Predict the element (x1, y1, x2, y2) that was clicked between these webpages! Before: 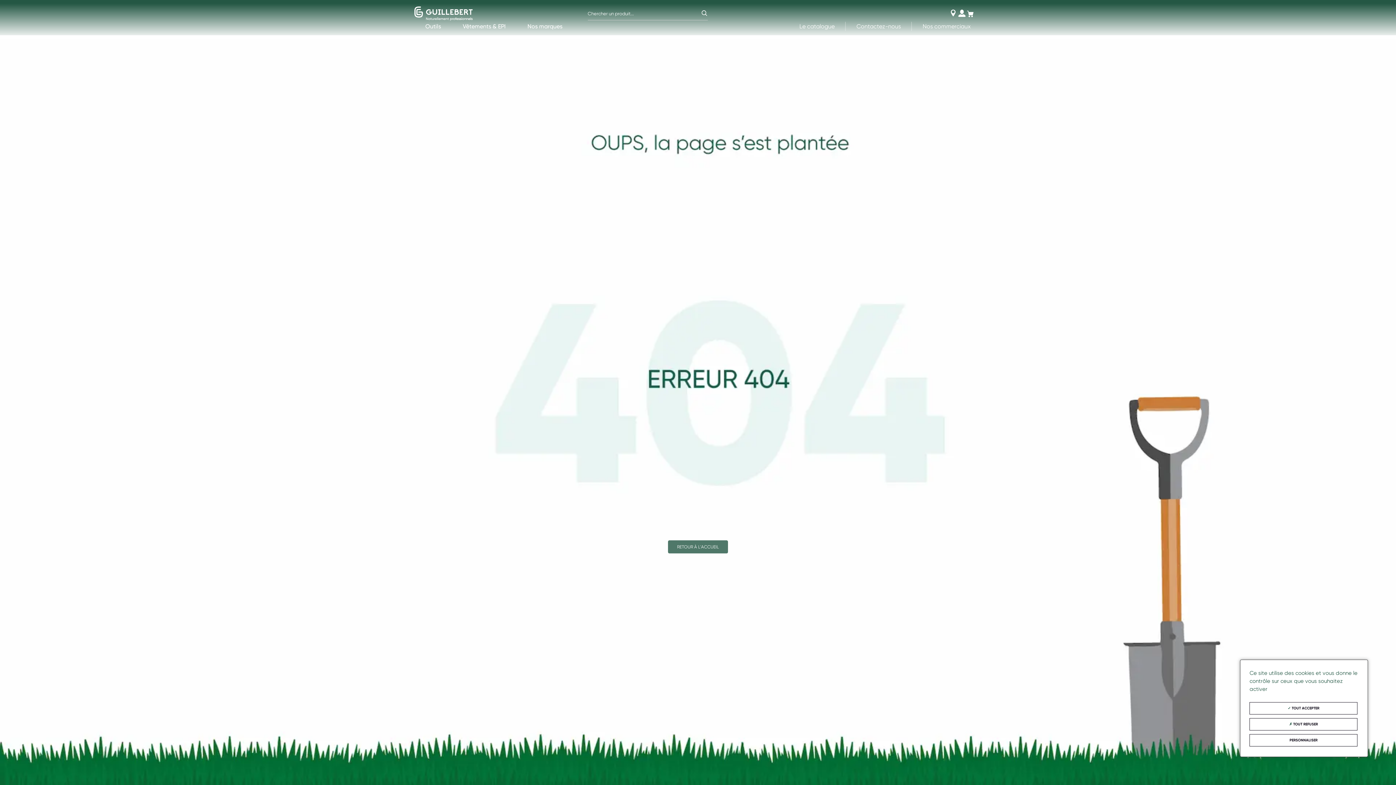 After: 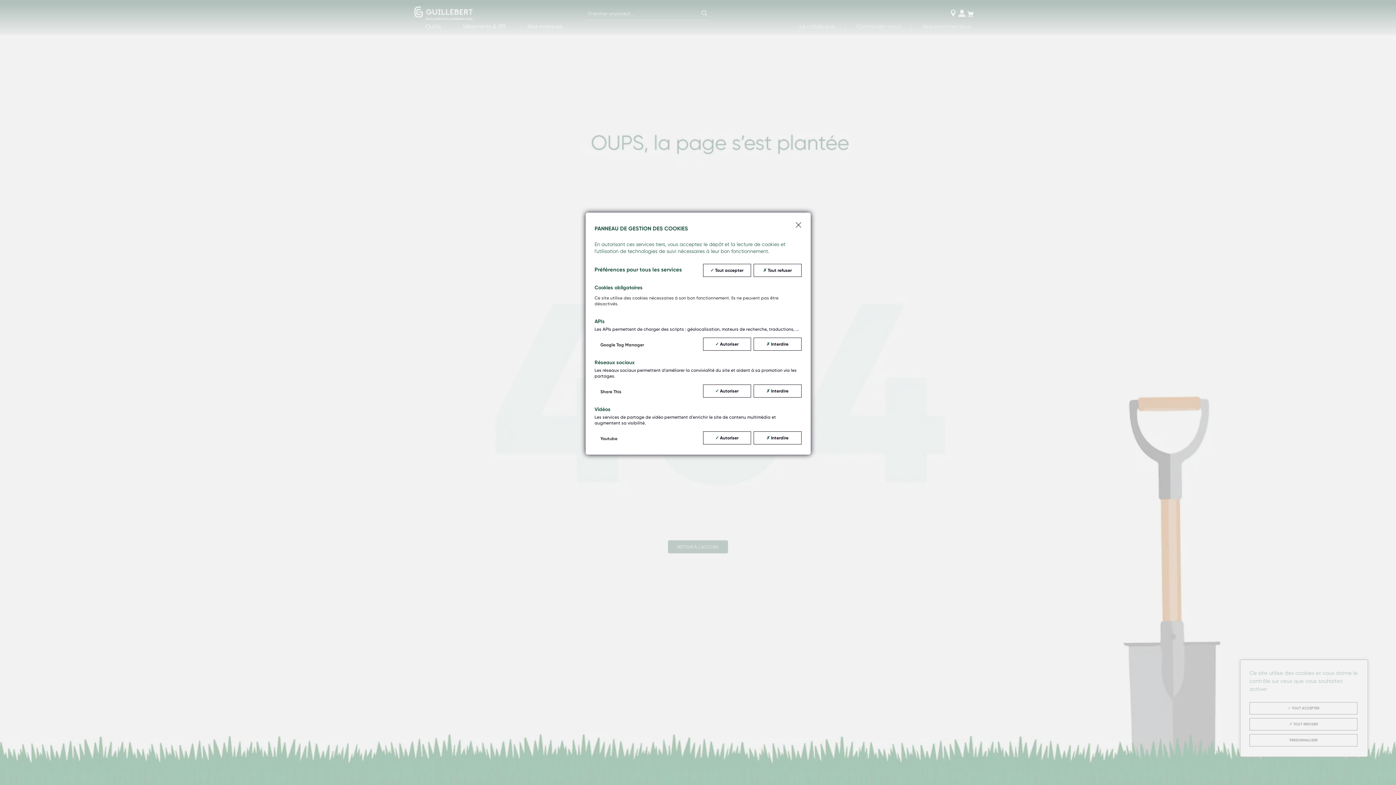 Action: label: Personnaliser (fenêtre modale) bbox: (1249, 734, 1357, 746)